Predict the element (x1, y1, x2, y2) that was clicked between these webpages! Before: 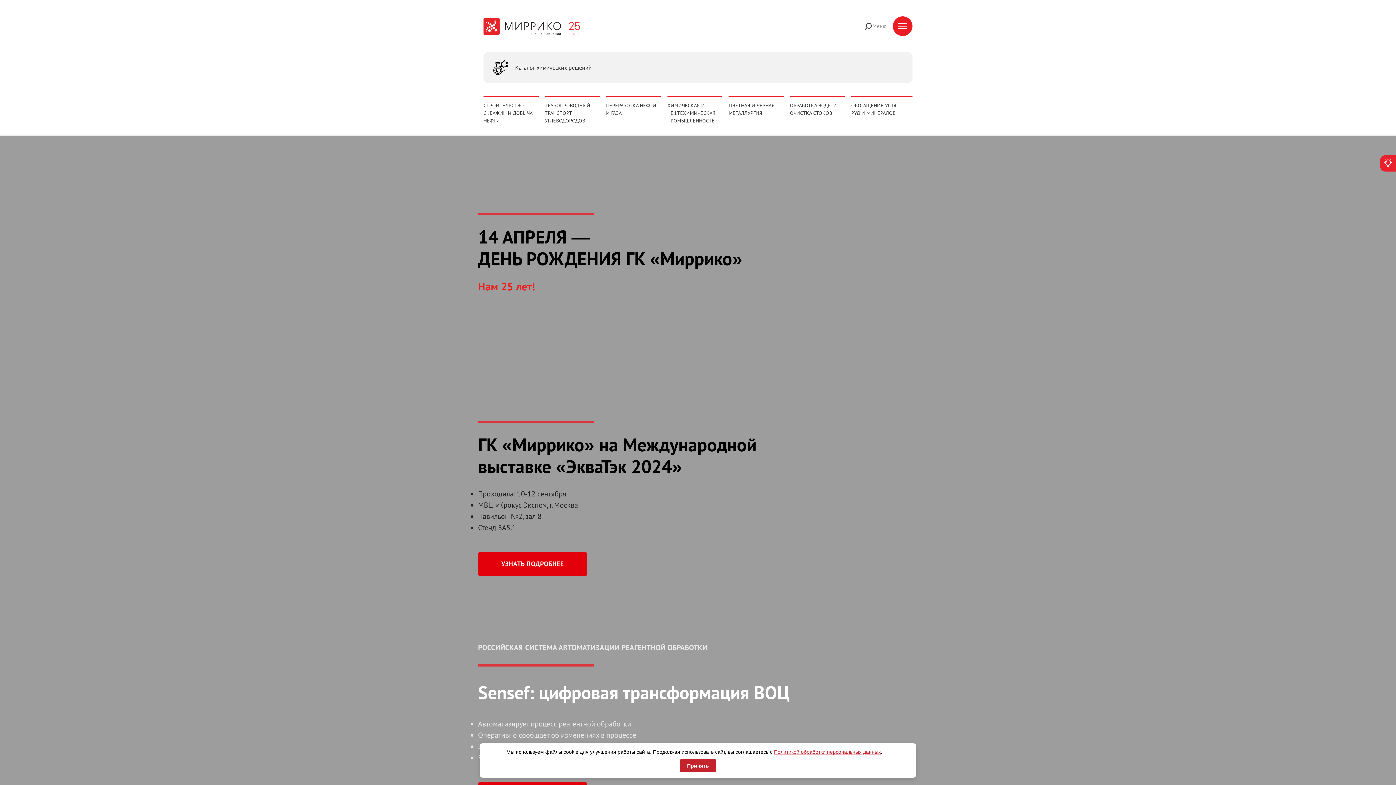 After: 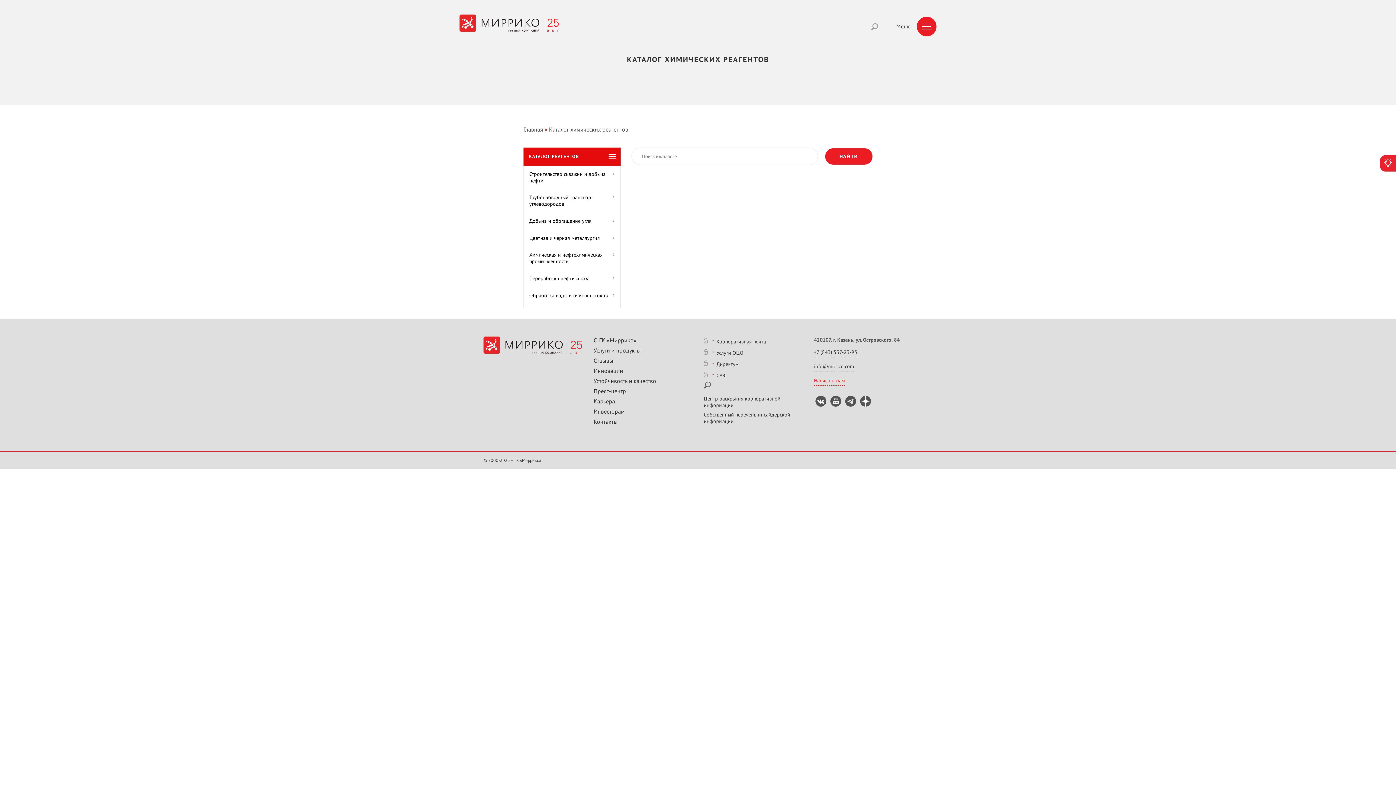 Action: label: Каталог химических решений bbox: (483, 52, 912, 82)